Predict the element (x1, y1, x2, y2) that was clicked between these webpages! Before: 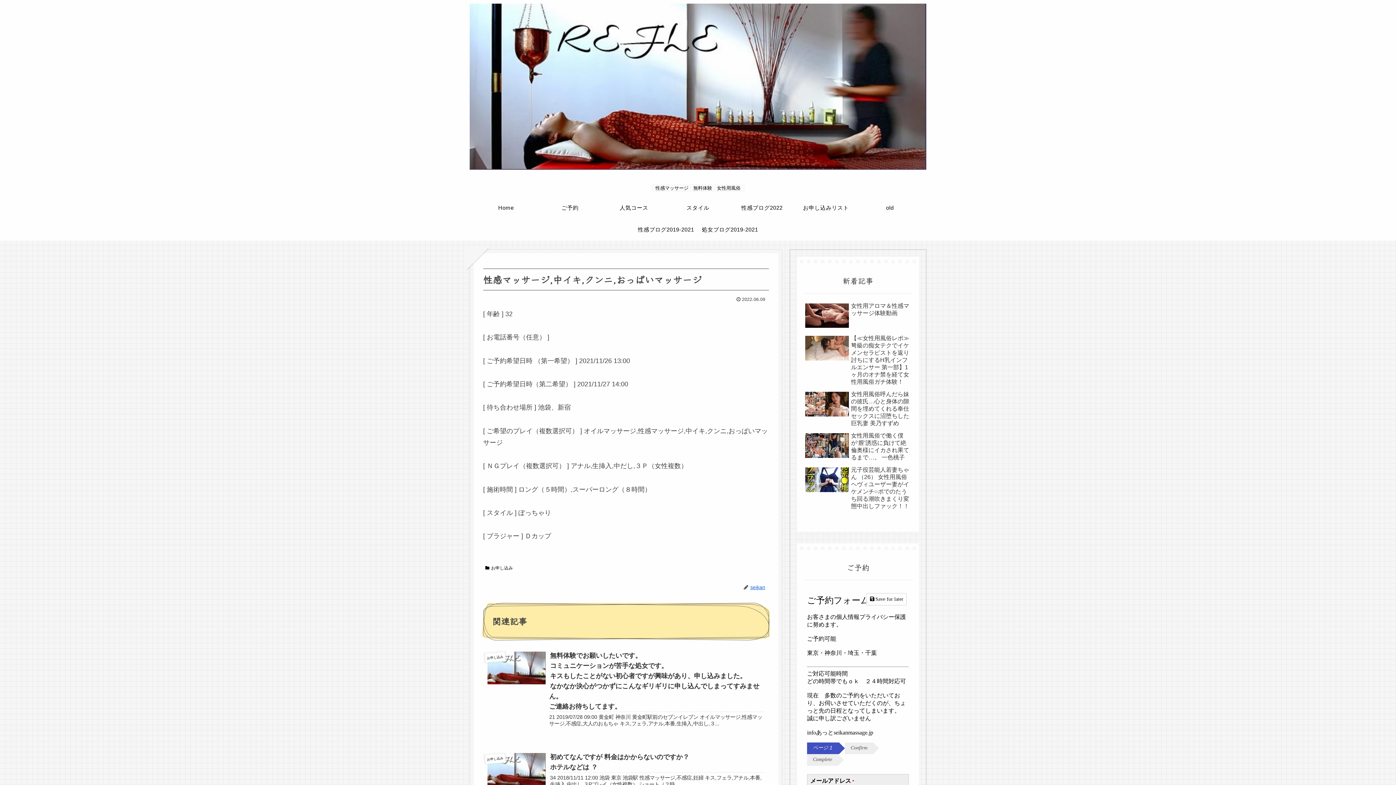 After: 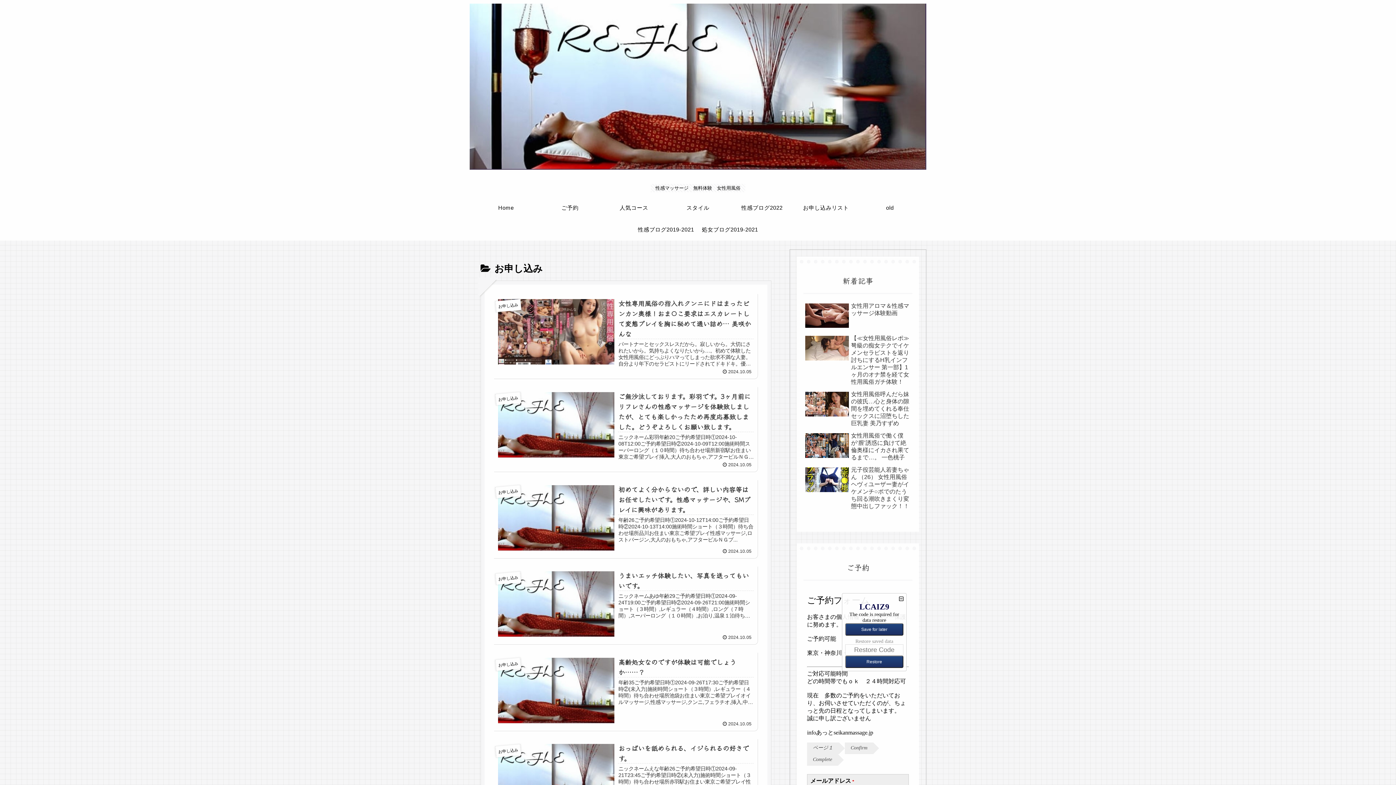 Action: bbox: (794, 197, 858, 218) label: お申し込みリスト